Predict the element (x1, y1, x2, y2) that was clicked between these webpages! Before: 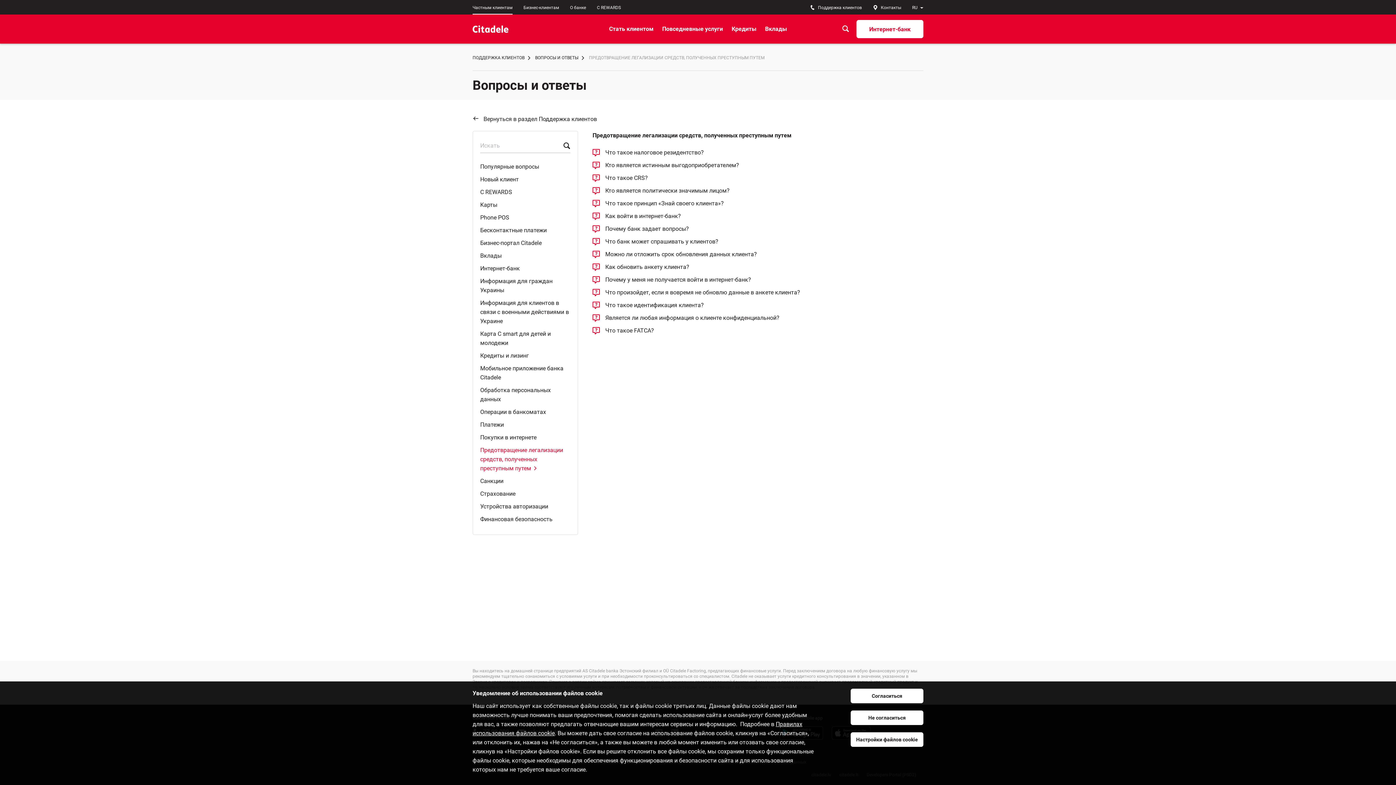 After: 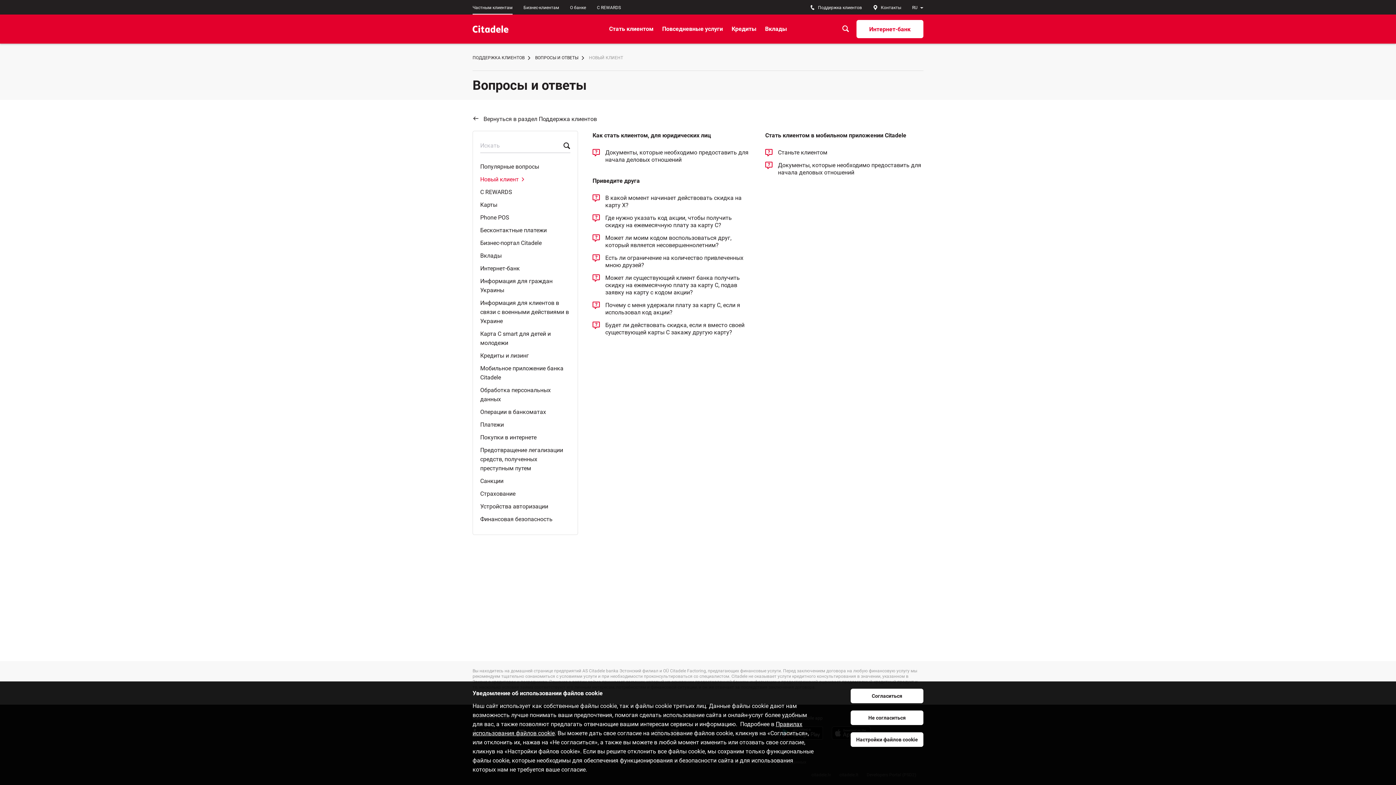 Action: label: Новый клиент bbox: (480, 176, 518, 182)